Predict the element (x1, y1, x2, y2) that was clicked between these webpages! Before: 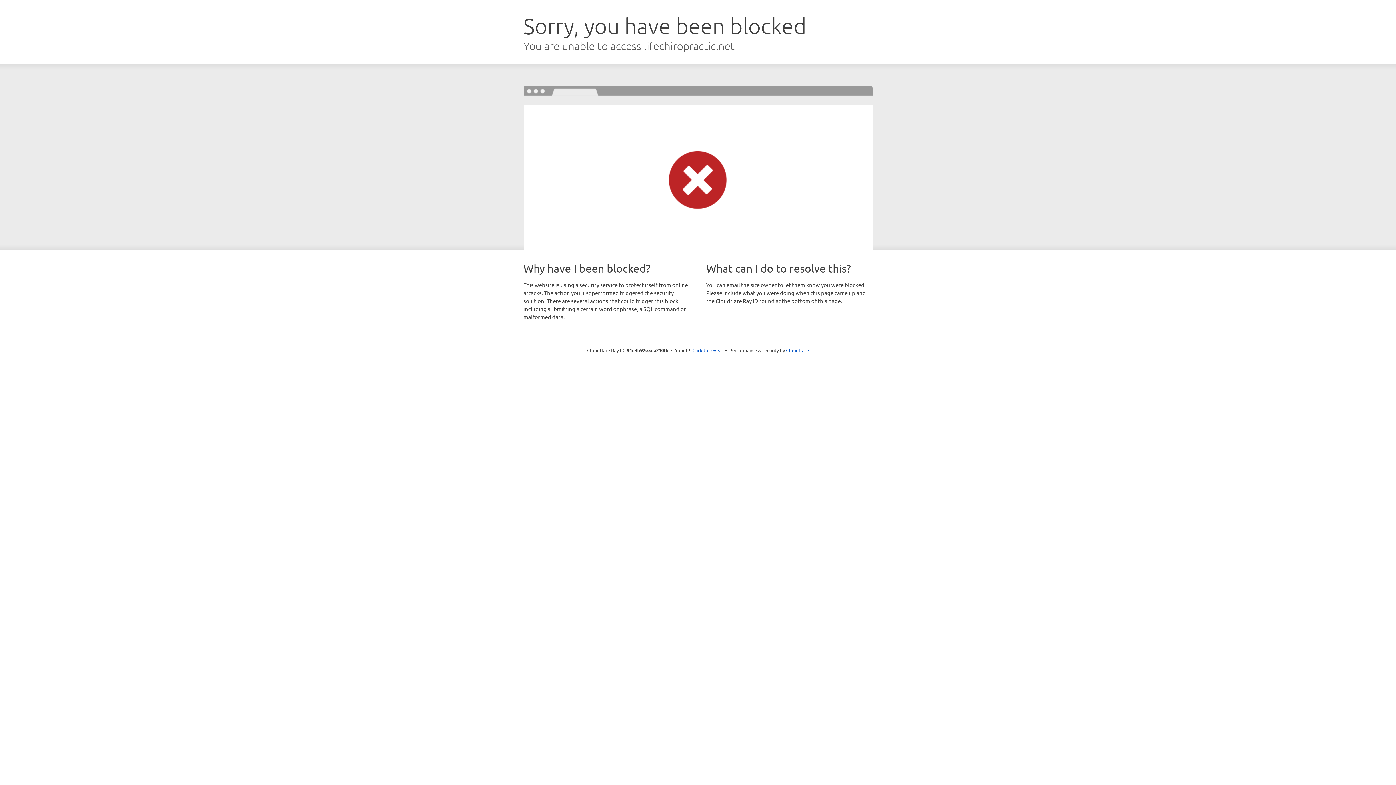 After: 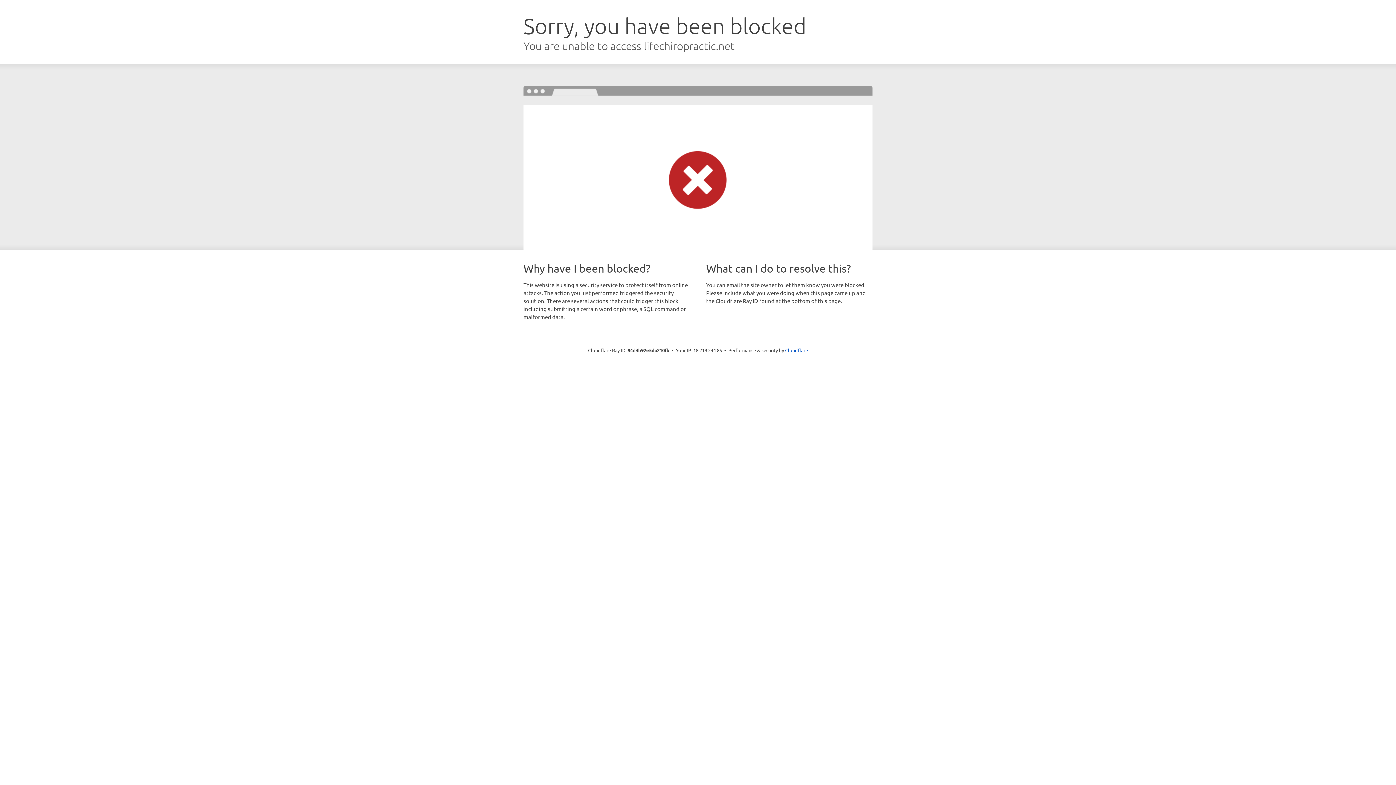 Action: bbox: (692, 346, 723, 353) label: Click to reveal